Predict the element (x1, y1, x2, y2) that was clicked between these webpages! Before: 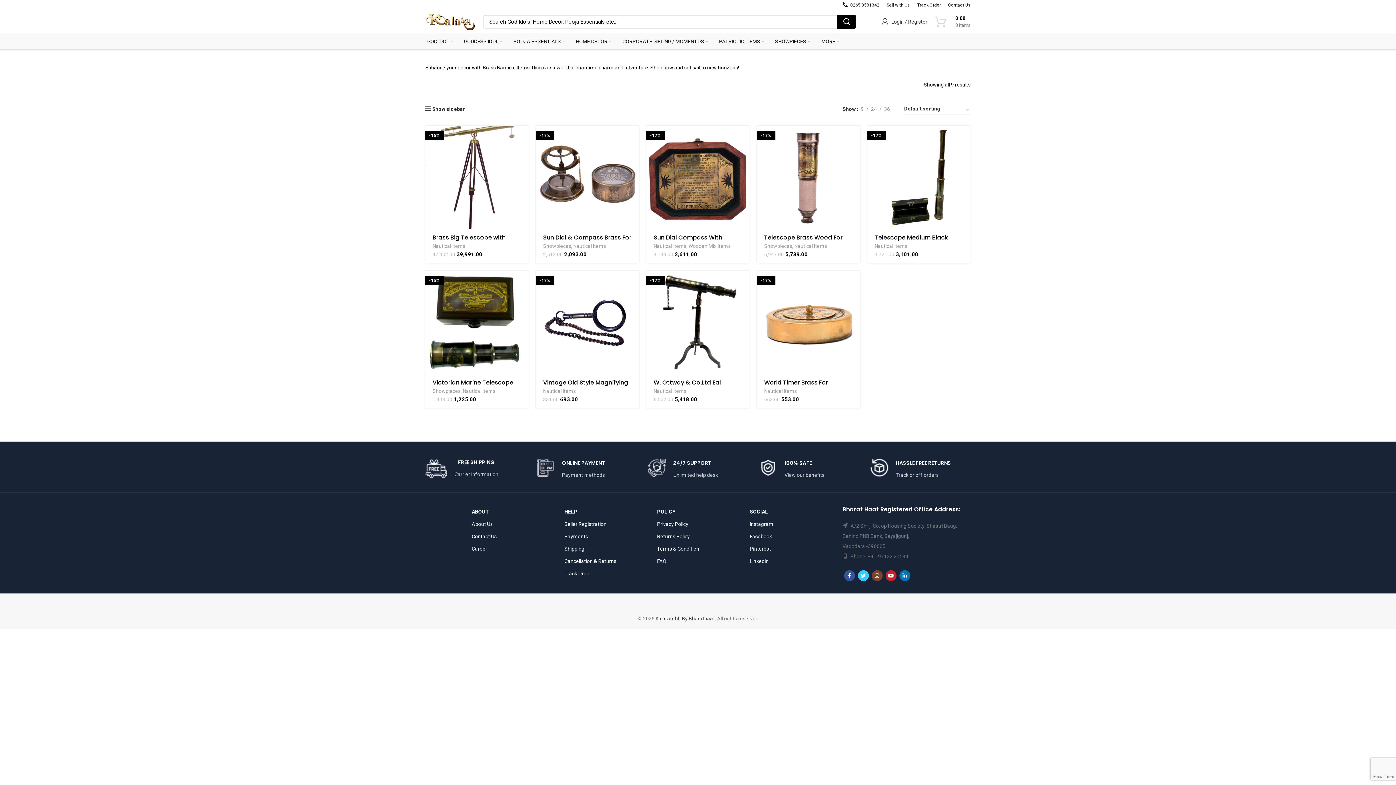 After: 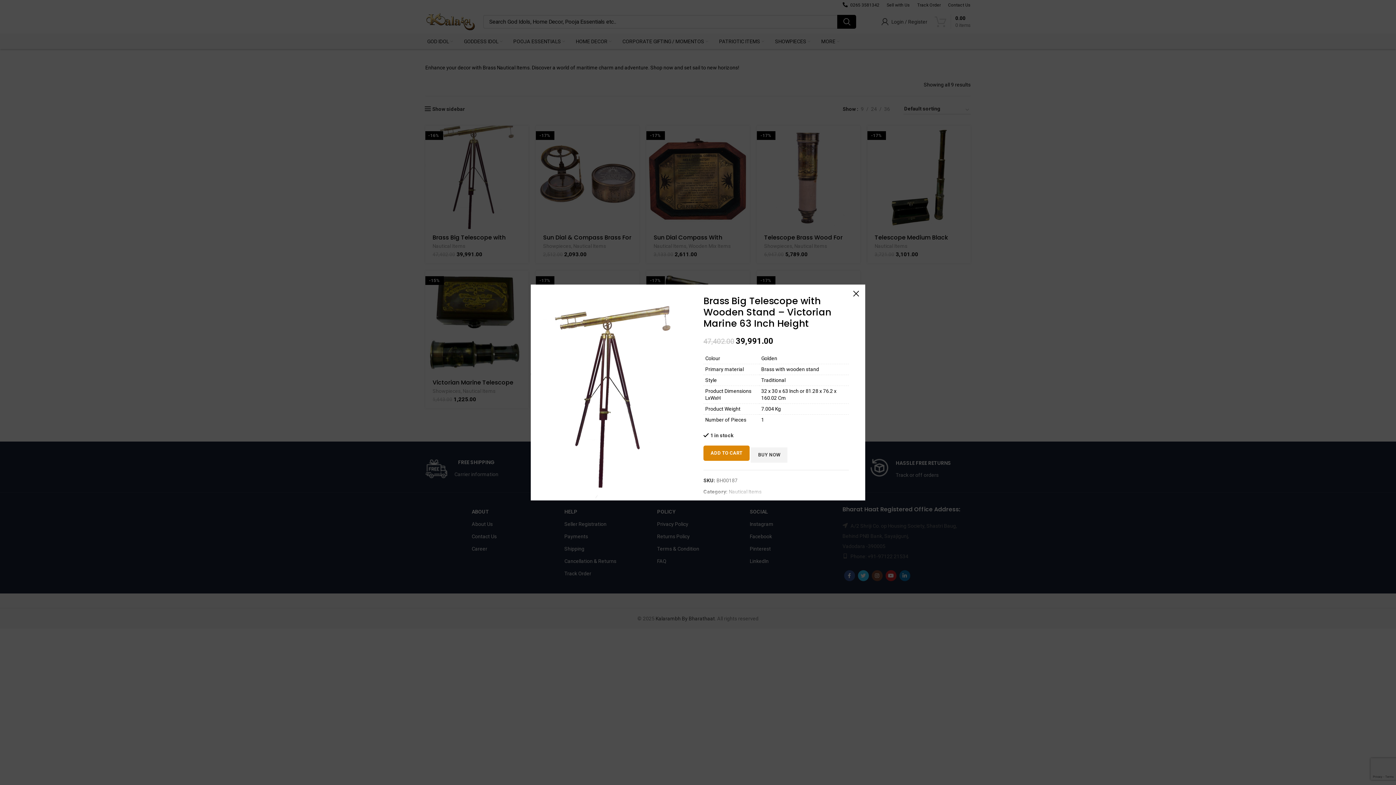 Action: bbox: (514, 145, 532, 162) label: Quick view